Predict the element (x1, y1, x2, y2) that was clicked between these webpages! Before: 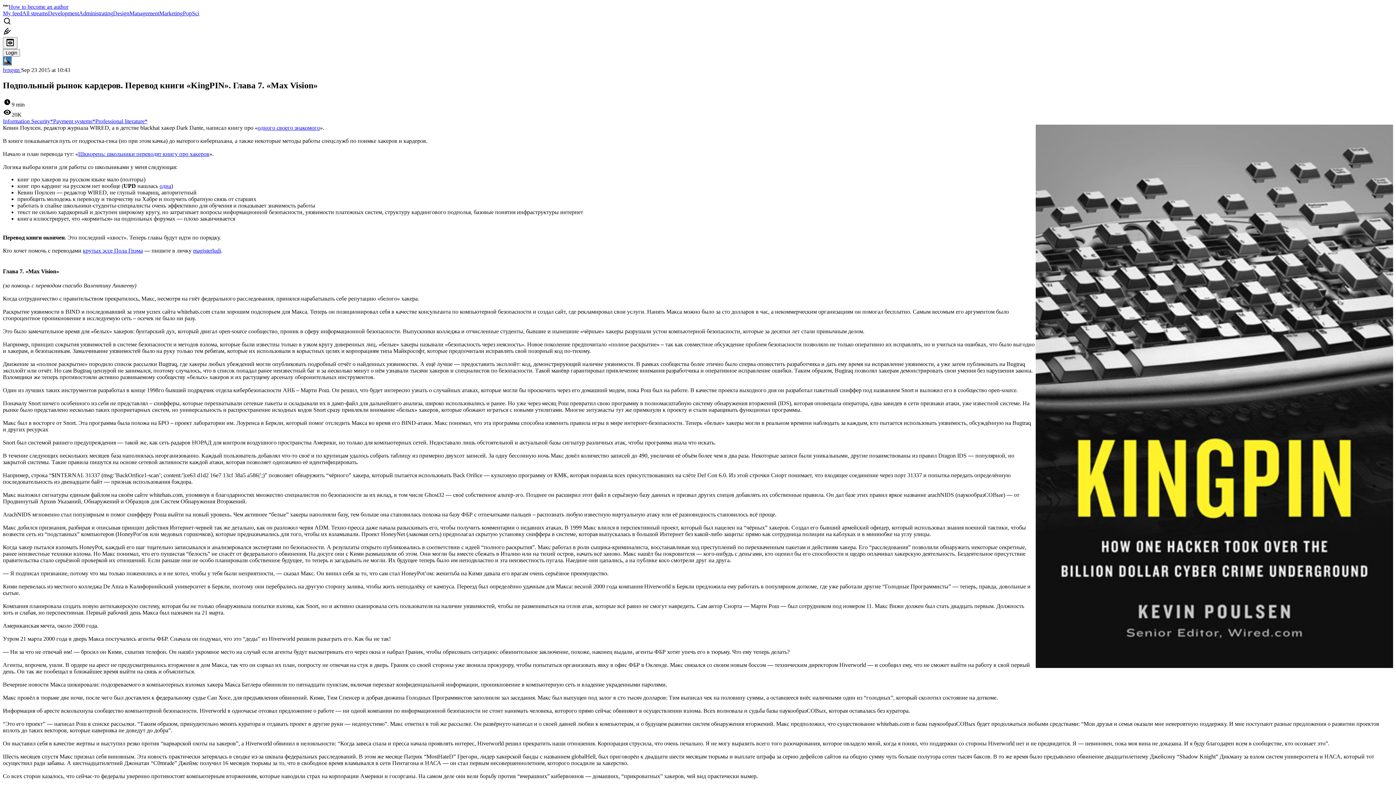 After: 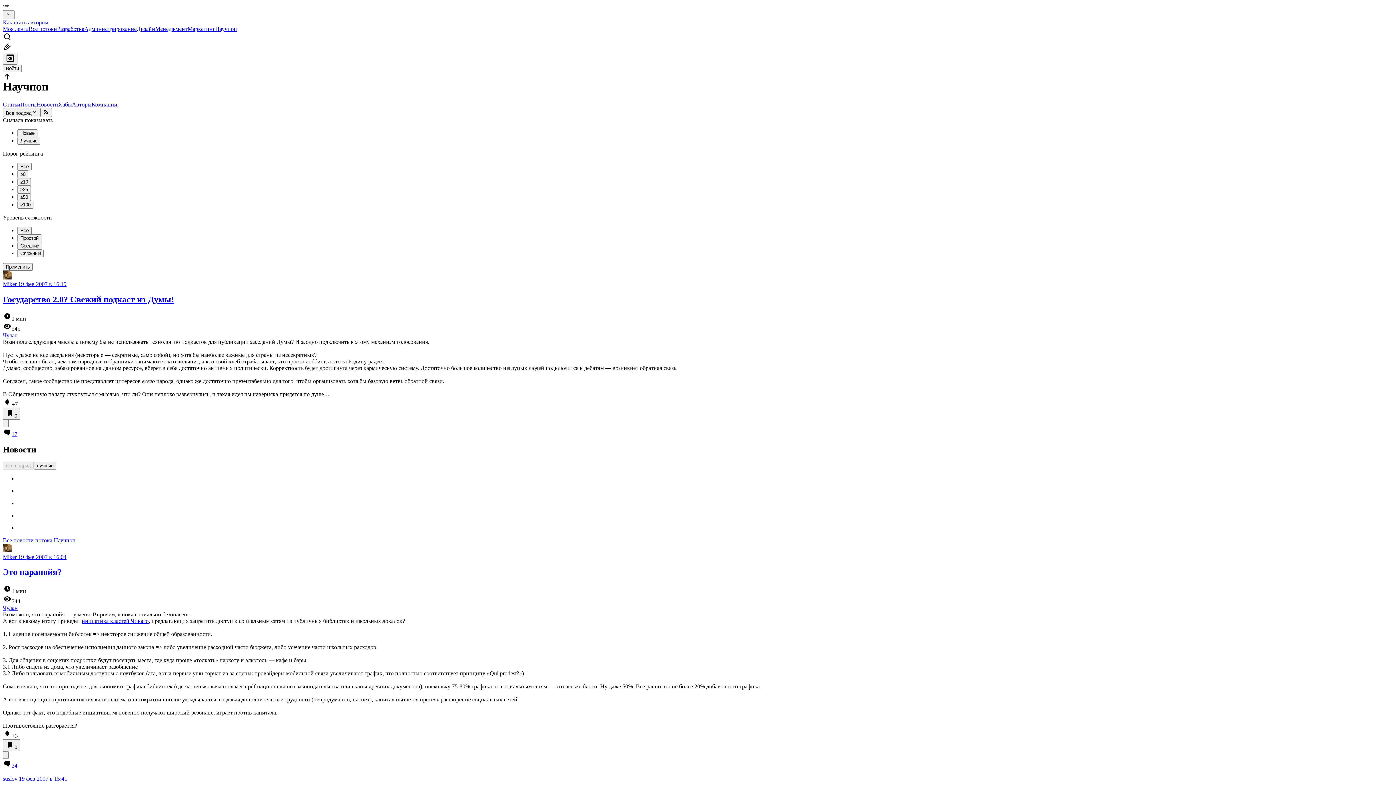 Action: bbox: (182, 10, 199, 16) label: PopSci